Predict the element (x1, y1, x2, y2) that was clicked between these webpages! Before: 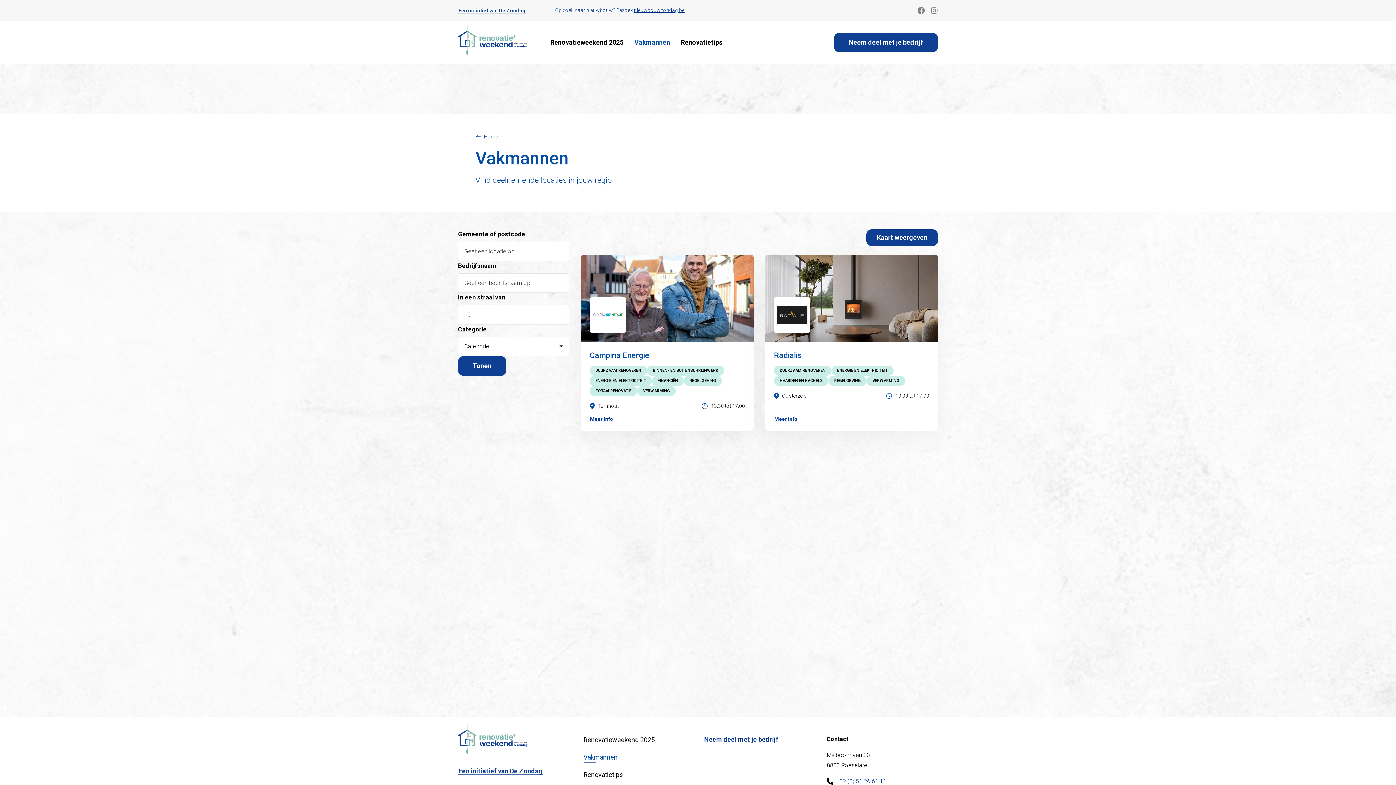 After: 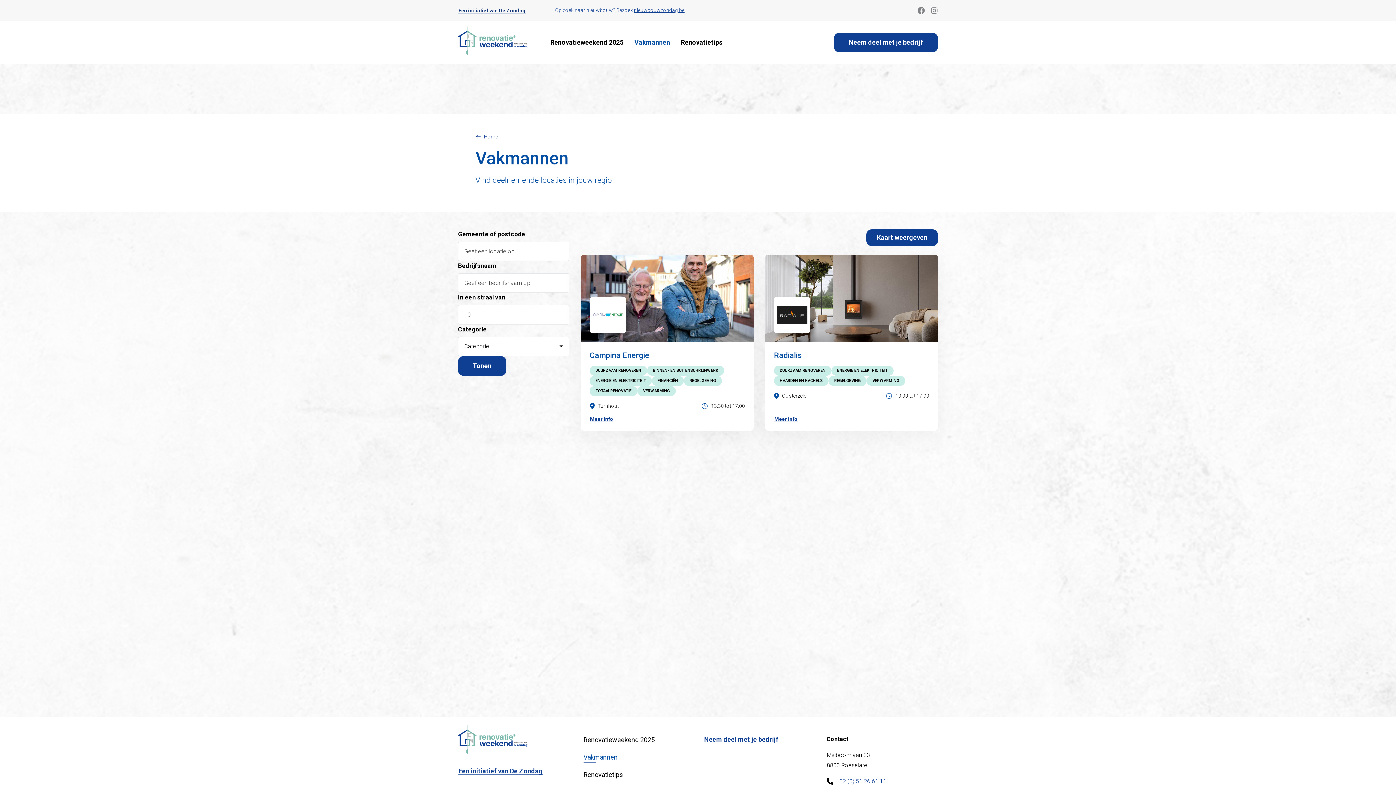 Action: label: Een initiatief van De Zondag bbox: (458, 7, 526, 13)